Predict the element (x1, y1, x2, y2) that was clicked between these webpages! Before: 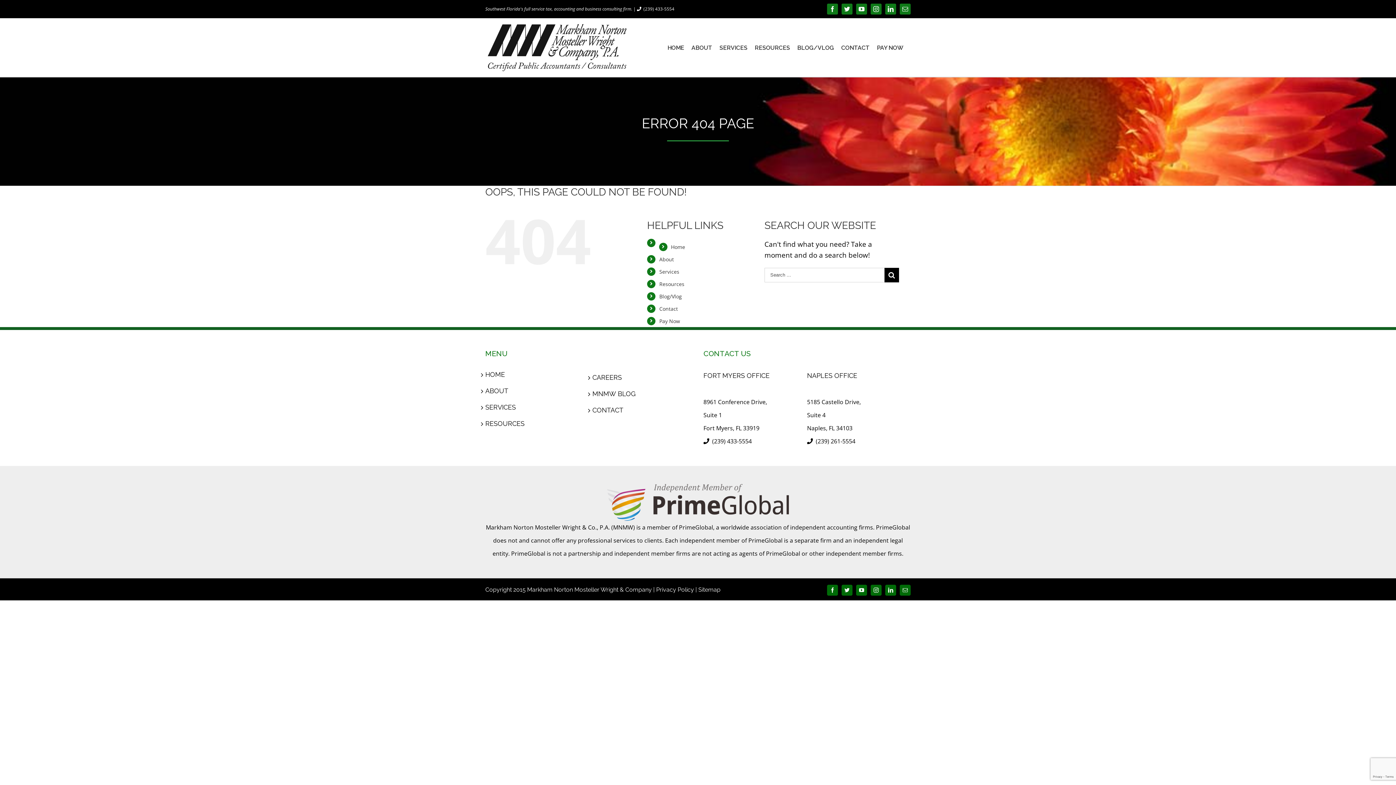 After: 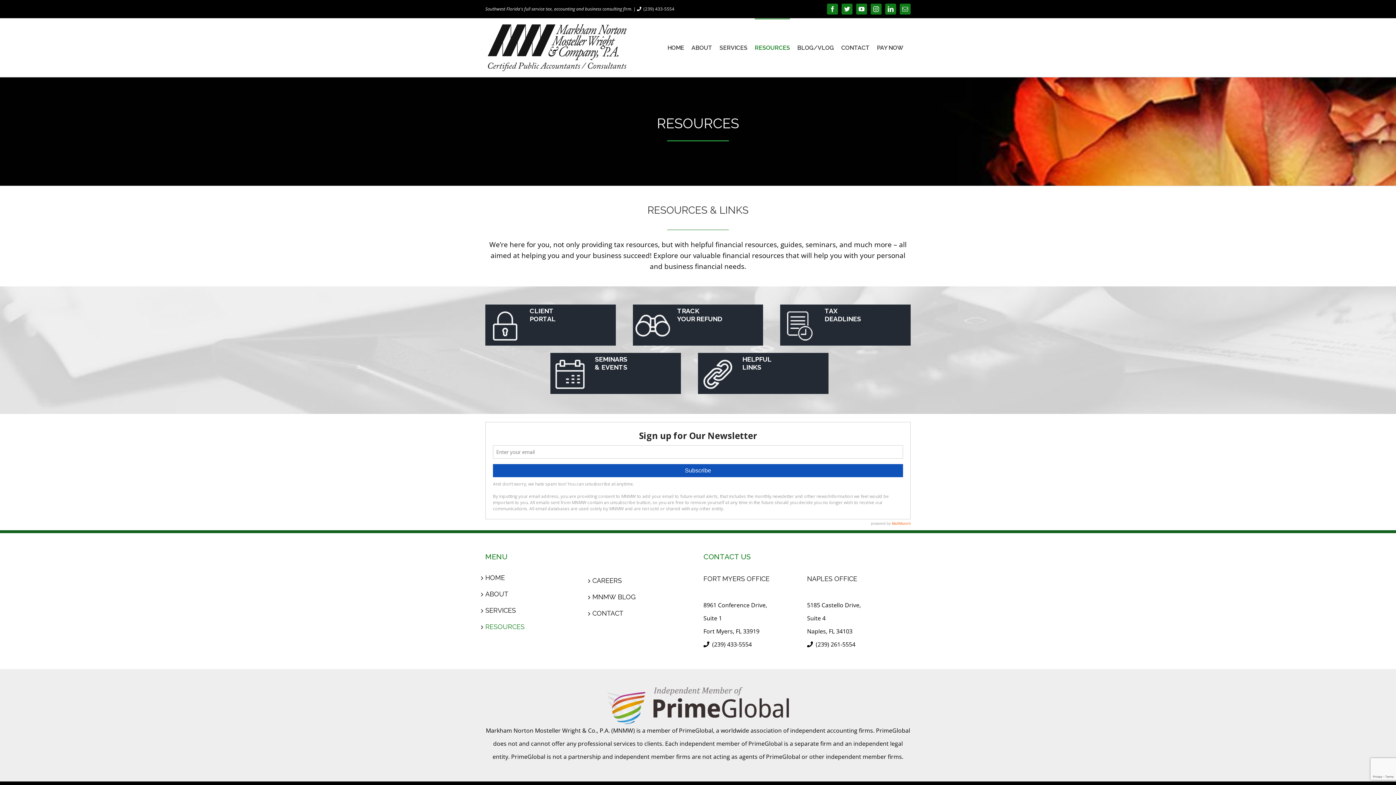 Action: label: Resources bbox: (659, 280, 684, 287)